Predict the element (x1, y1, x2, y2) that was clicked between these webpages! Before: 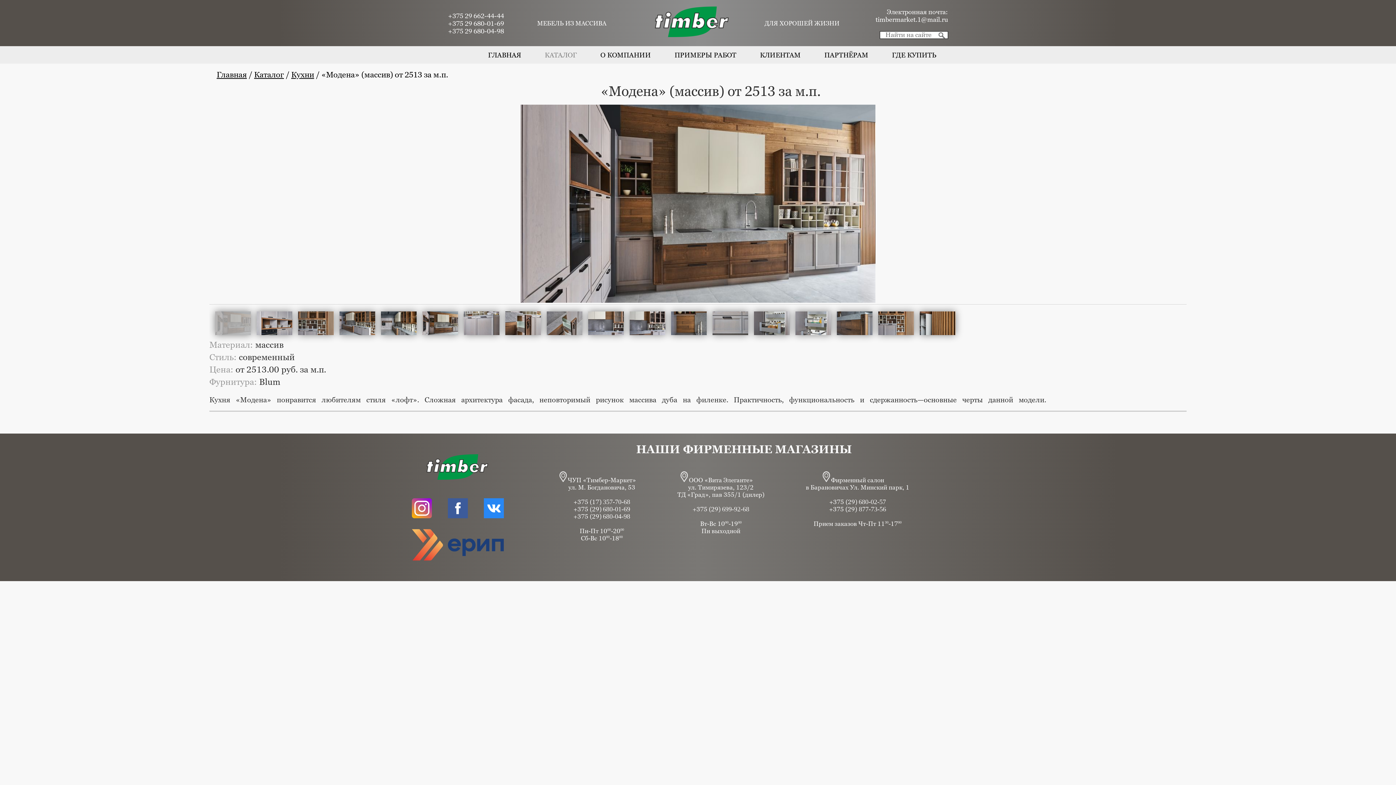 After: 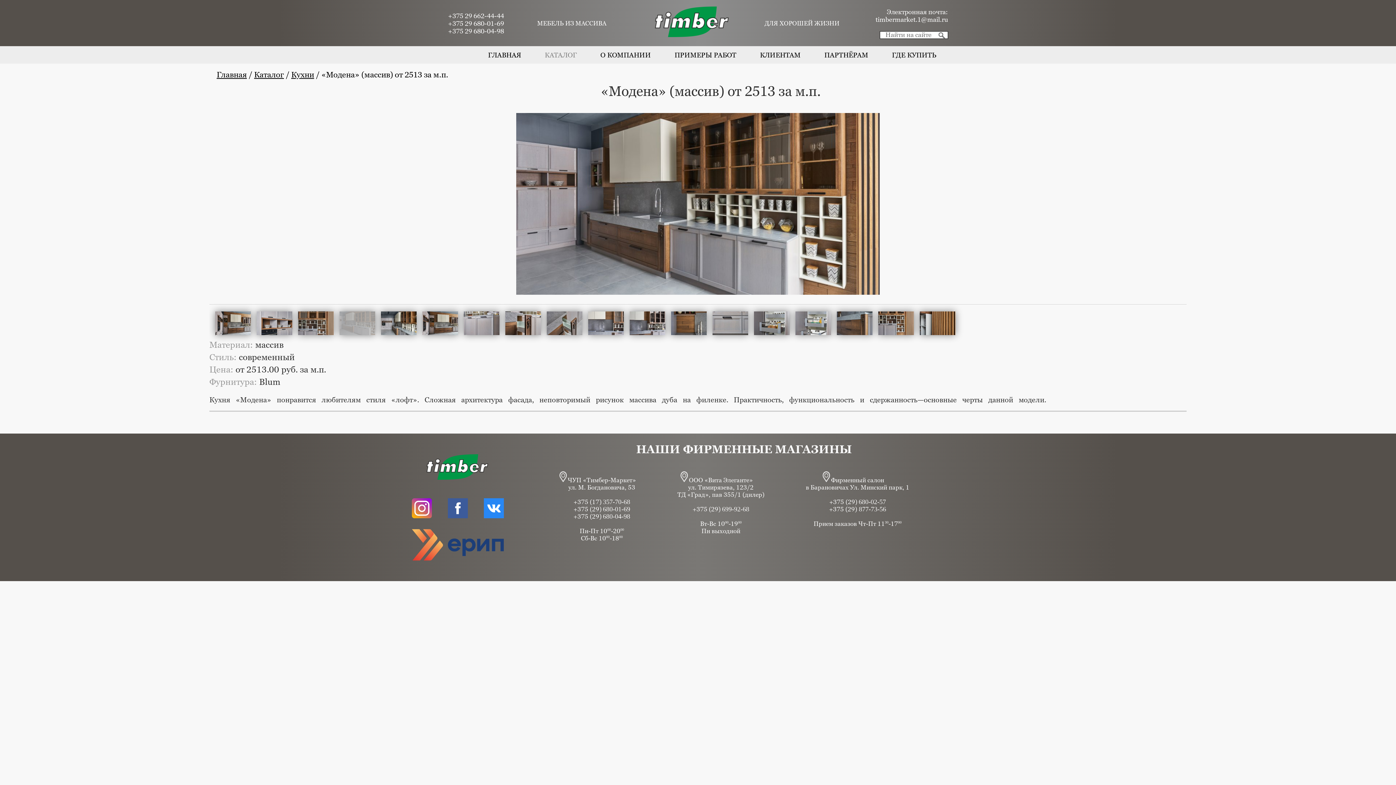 Action: bbox: (339, 311, 375, 335)